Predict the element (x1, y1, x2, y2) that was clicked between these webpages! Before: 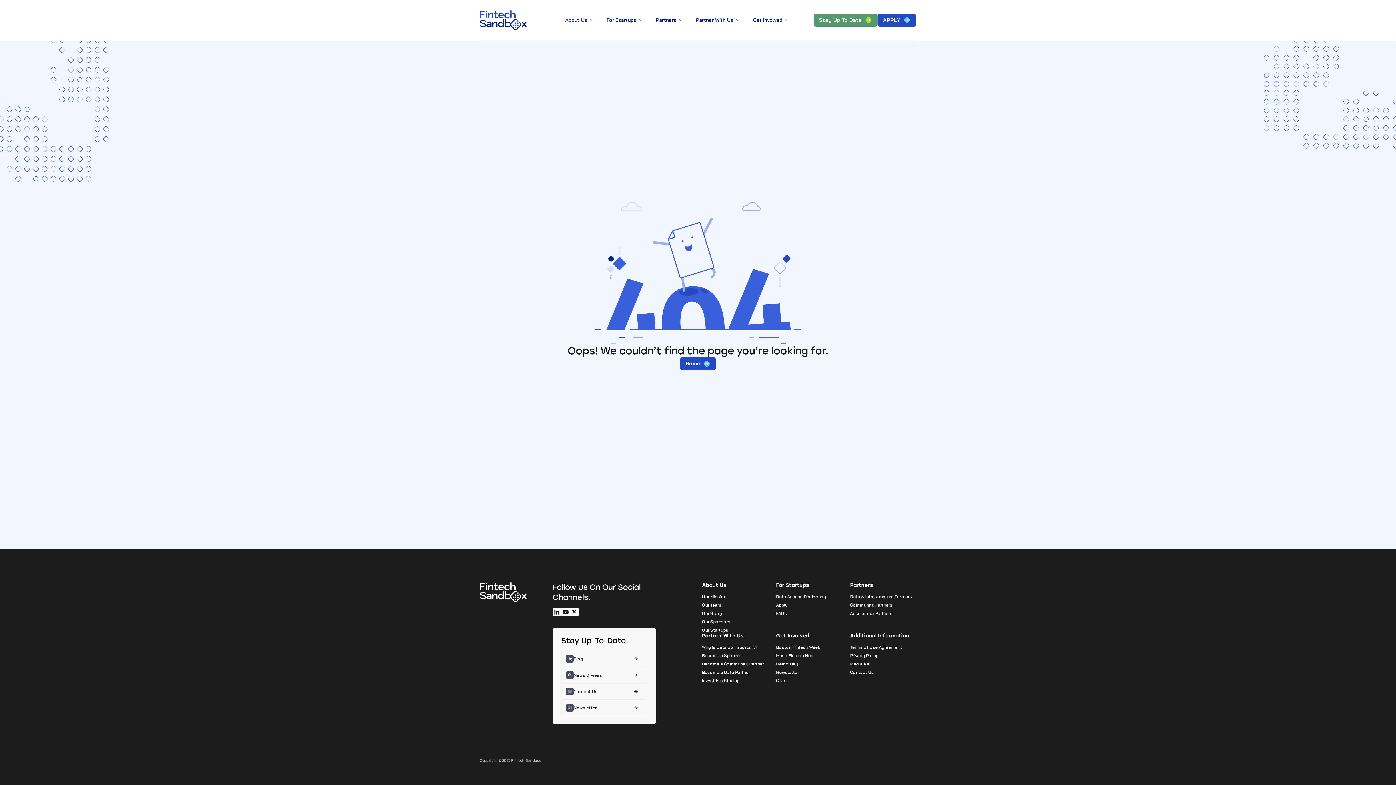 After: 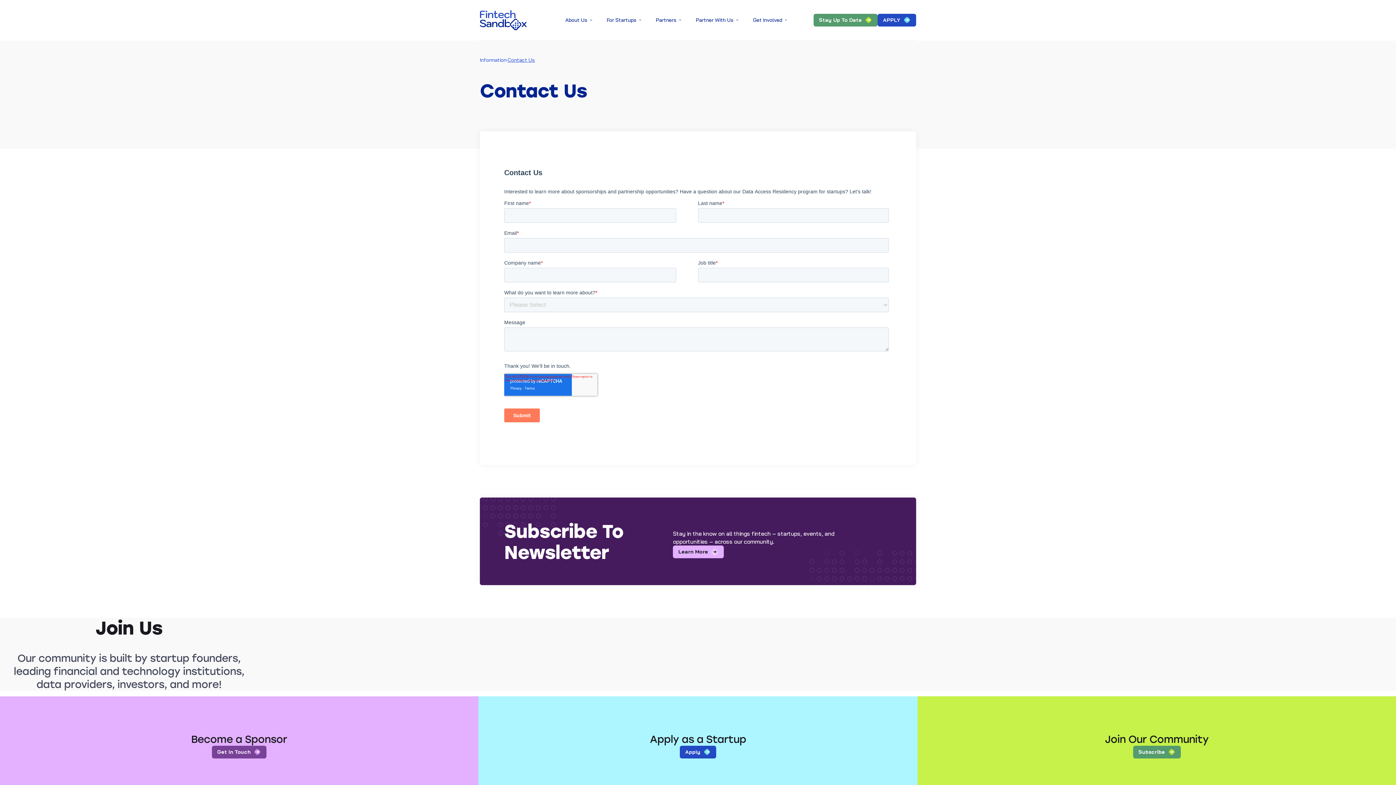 Action: label: Contact Us bbox: (850, 669, 874, 675)